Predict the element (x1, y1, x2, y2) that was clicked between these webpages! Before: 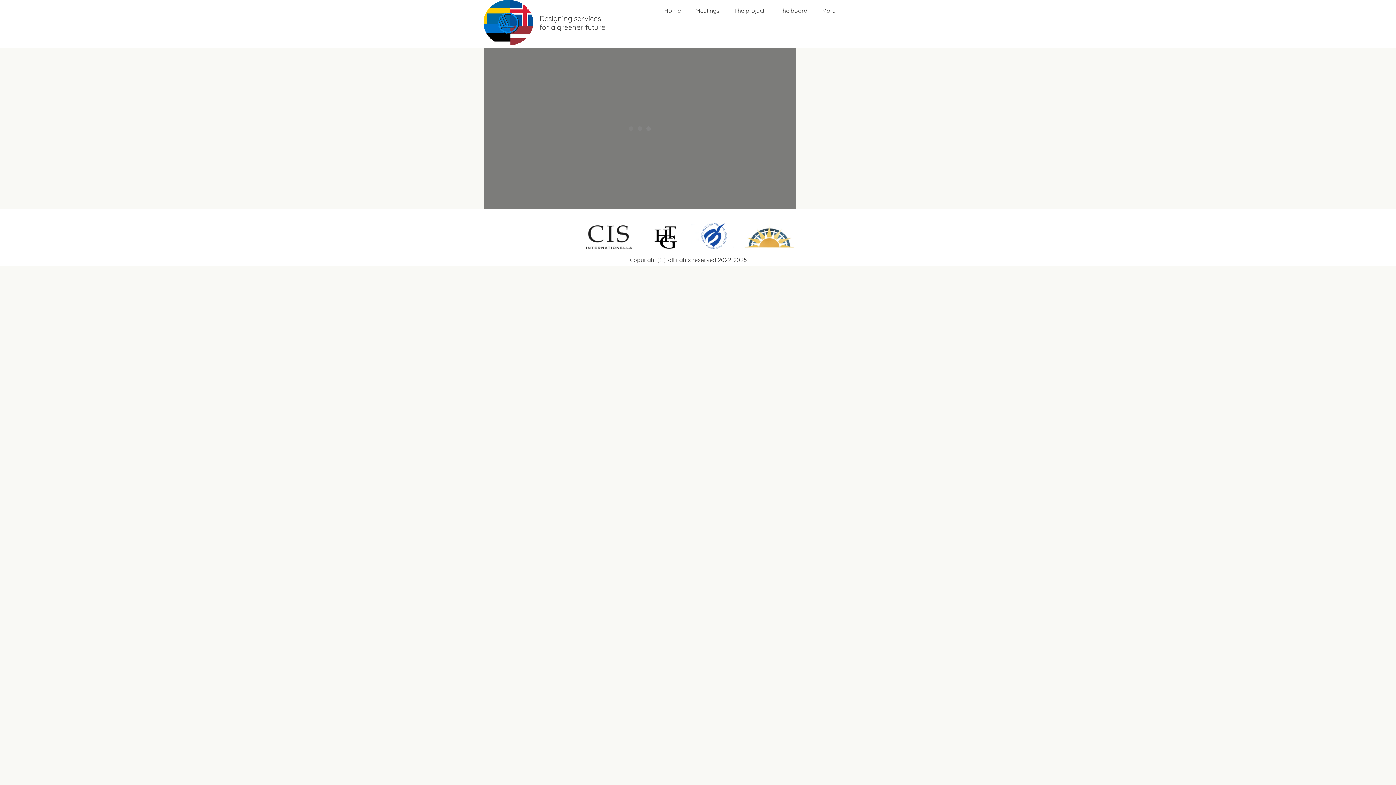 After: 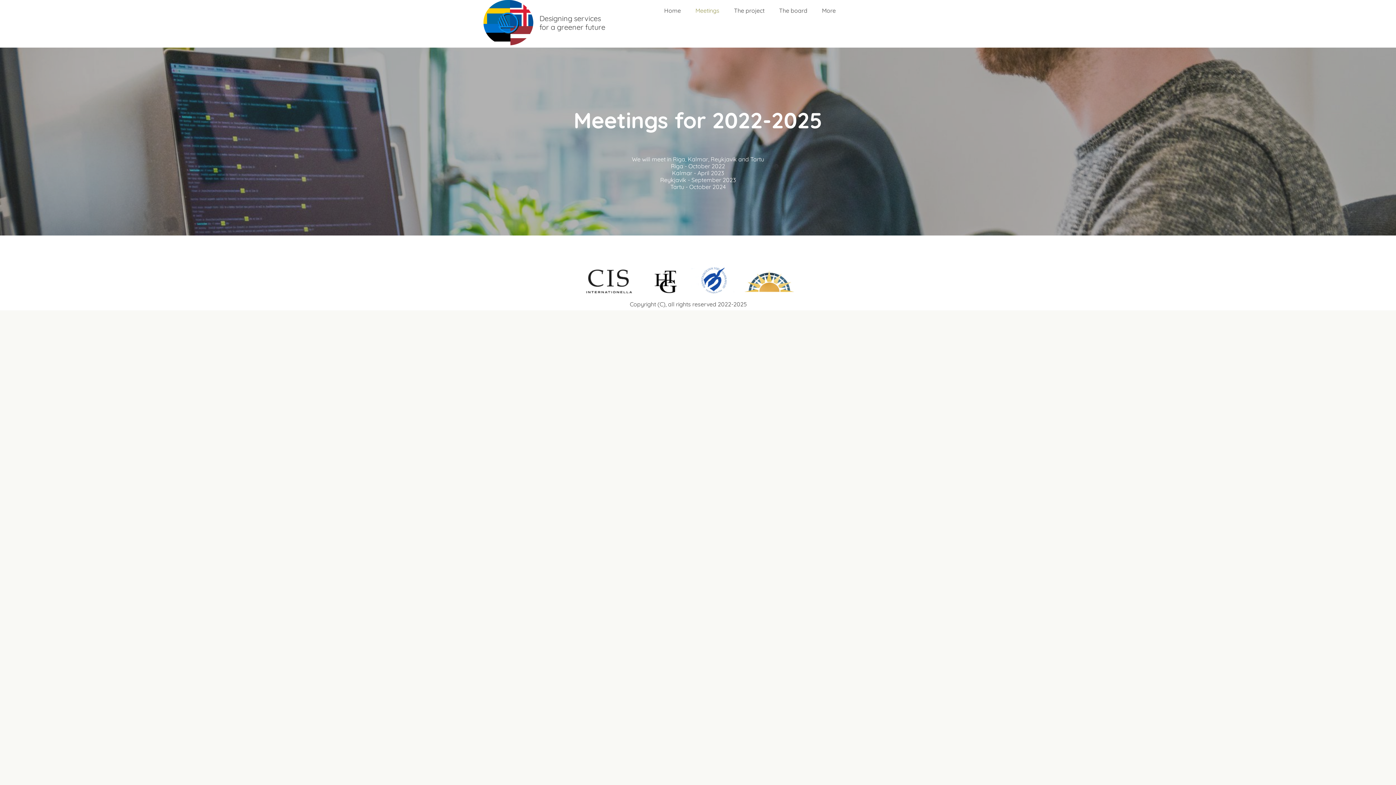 Action: label: Meetings bbox: (688, 0, 726, 21)